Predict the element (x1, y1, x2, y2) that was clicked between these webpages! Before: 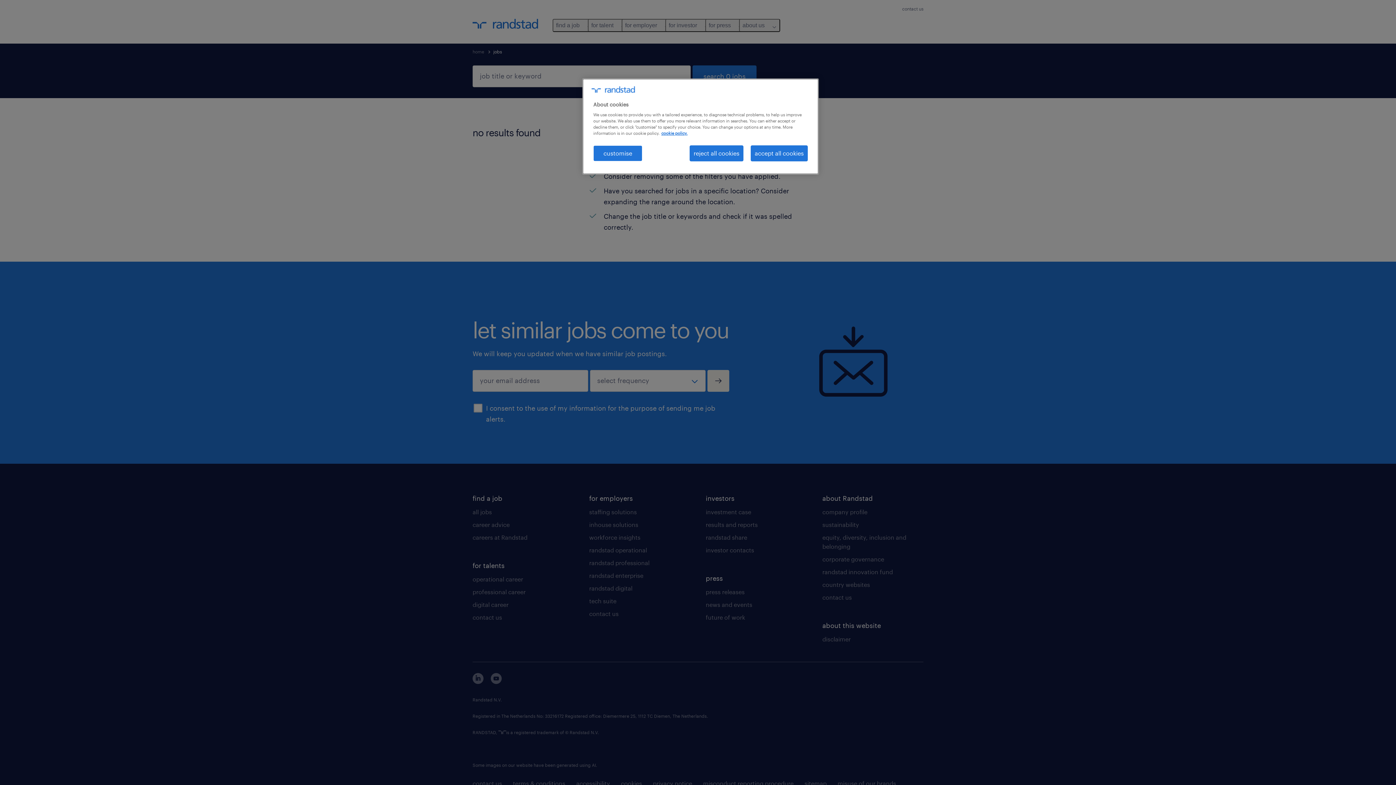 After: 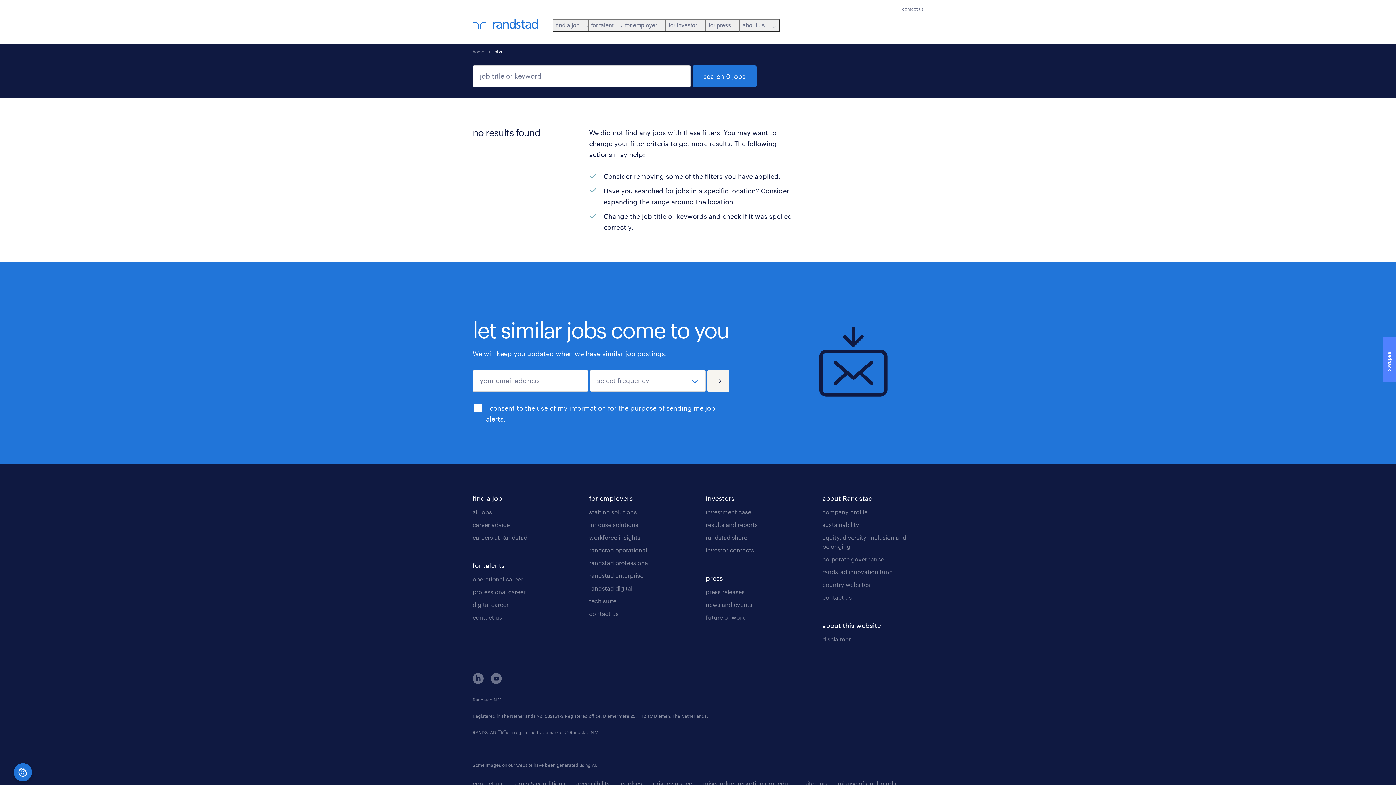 Action: label: accept all cookies bbox: (750, 145, 808, 161)